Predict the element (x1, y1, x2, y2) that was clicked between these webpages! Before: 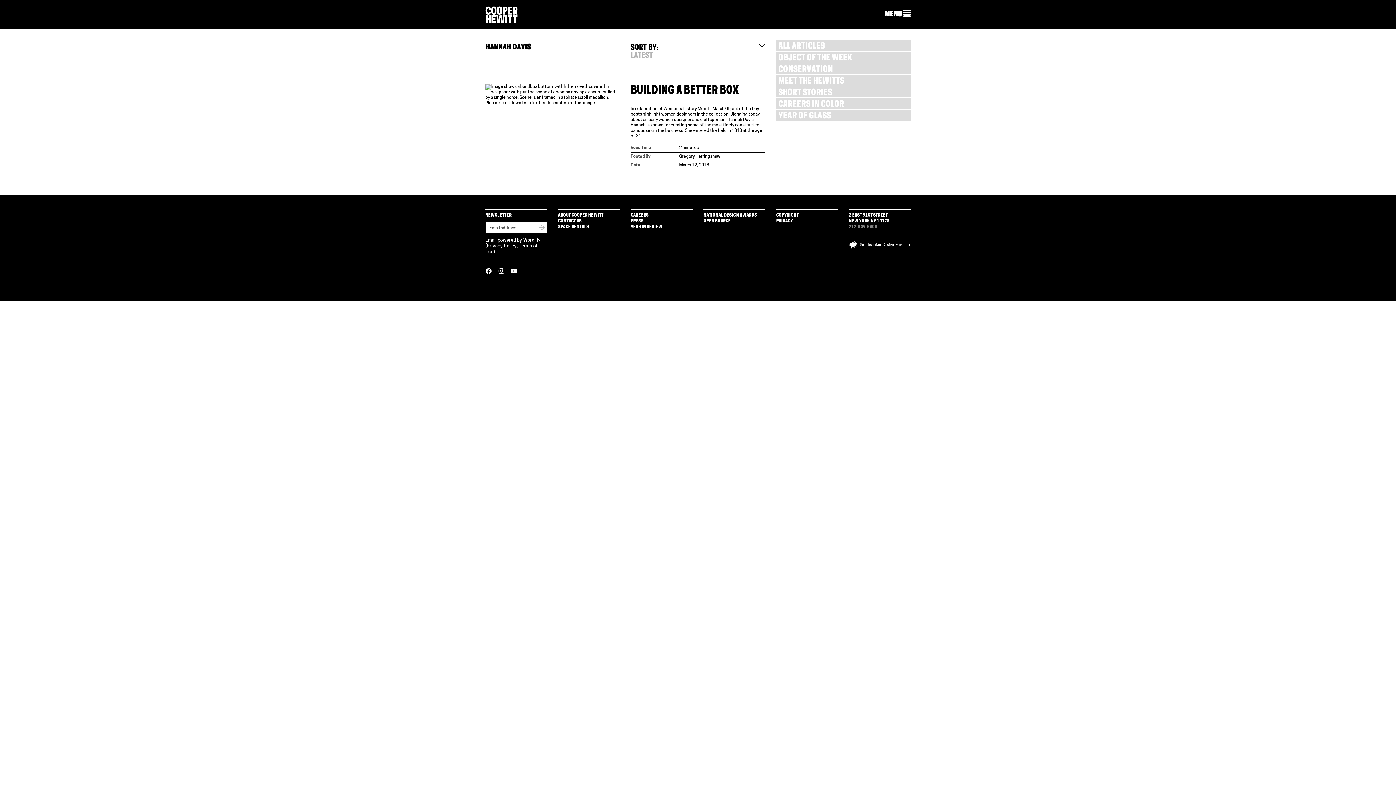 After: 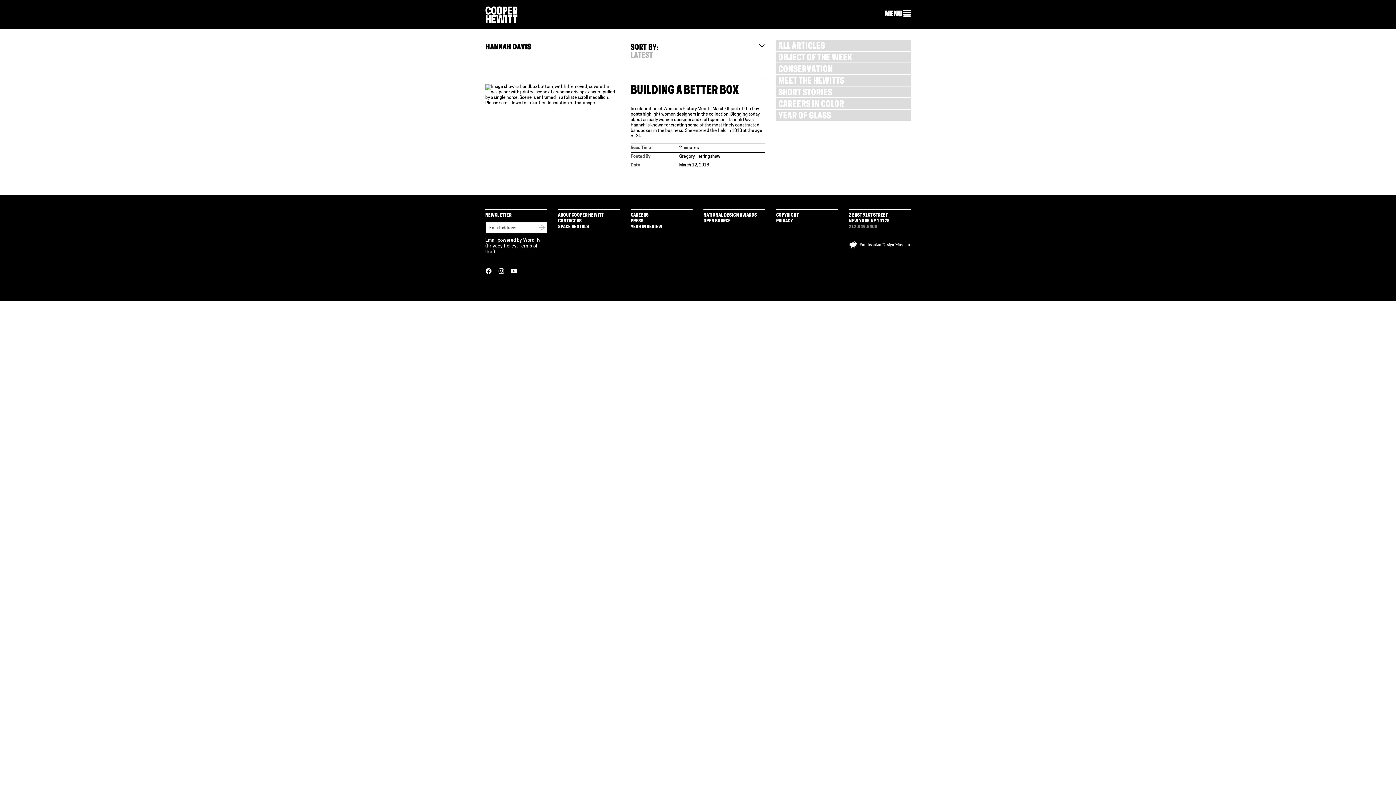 Action: label: Privacy Policy bbox: (486, 243, 516, 248)